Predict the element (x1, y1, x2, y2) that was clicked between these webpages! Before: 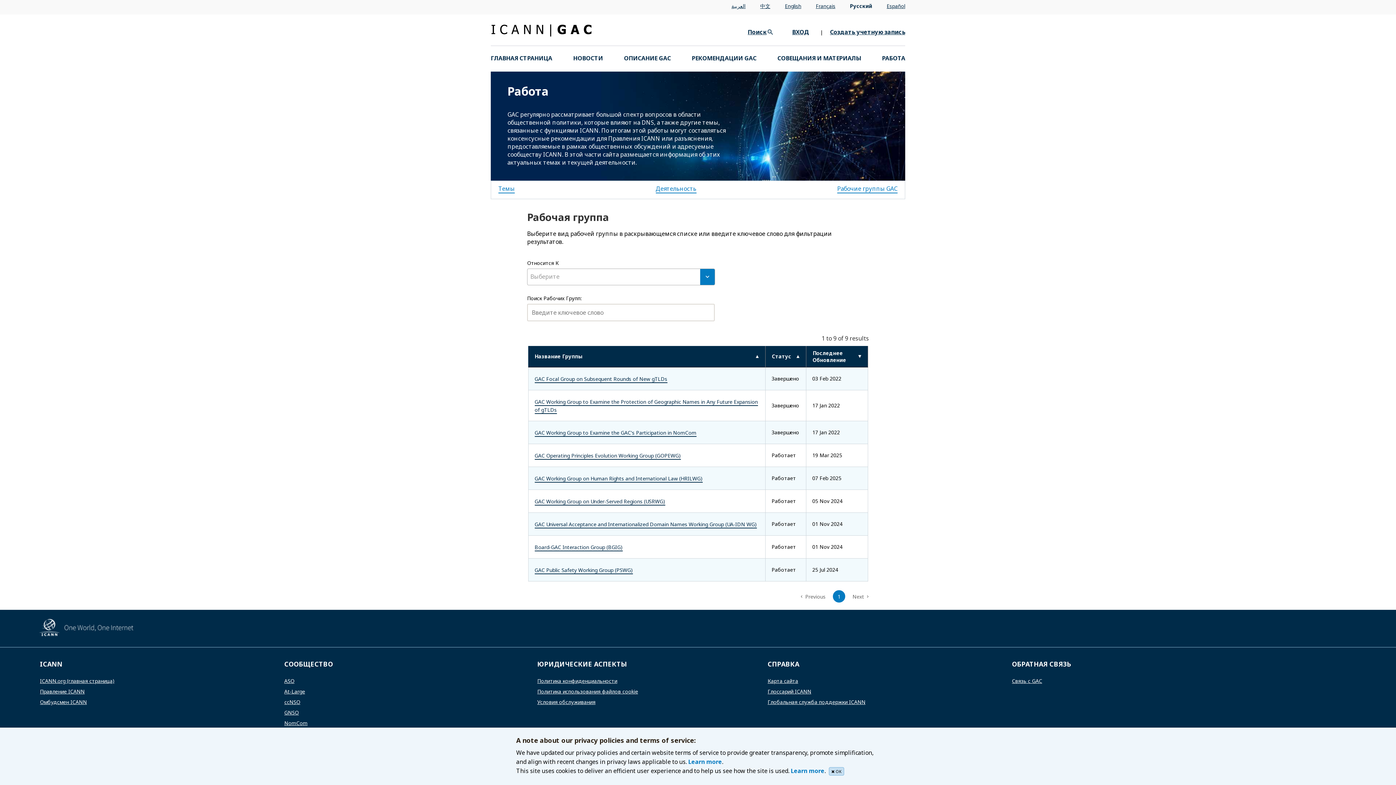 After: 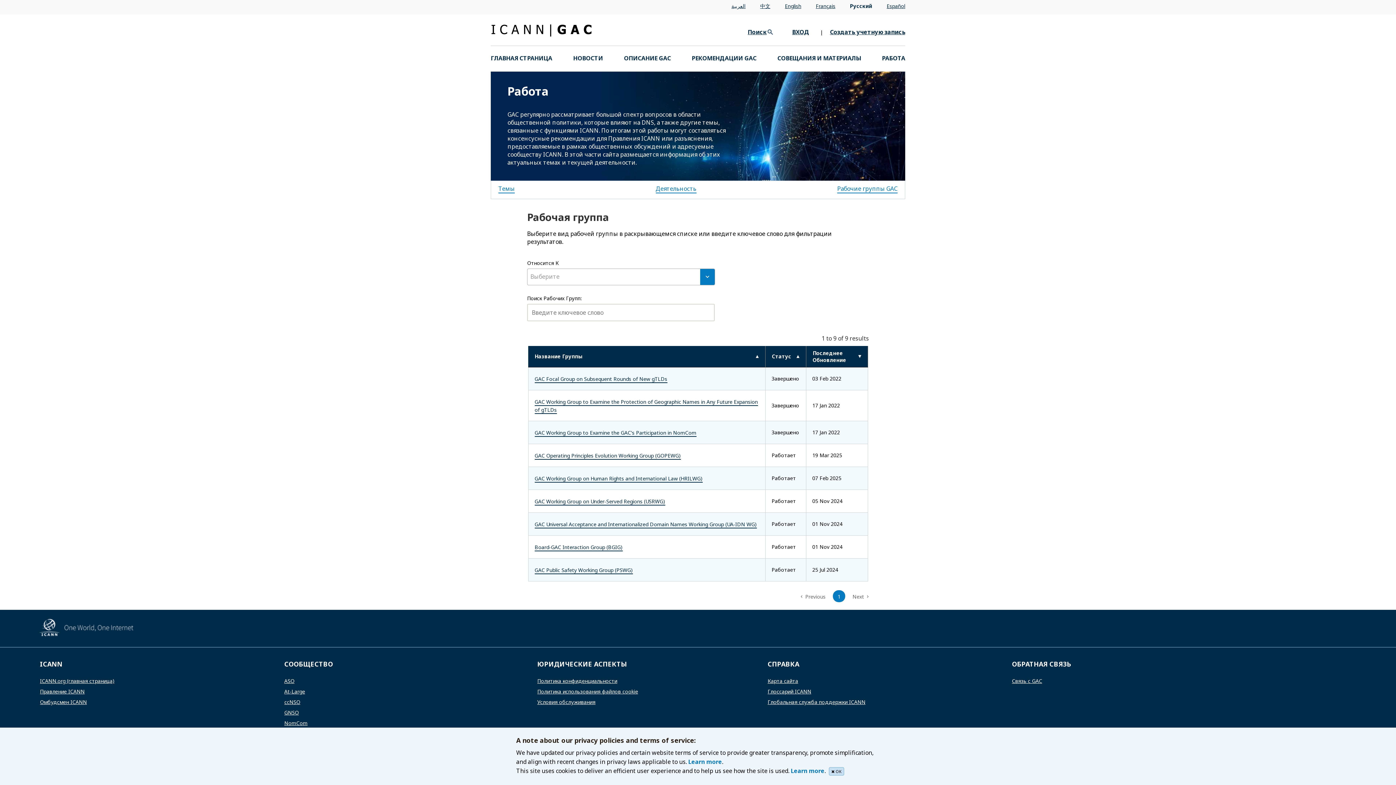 Action: label: 1 bbox: (833, 590, 845, 602)